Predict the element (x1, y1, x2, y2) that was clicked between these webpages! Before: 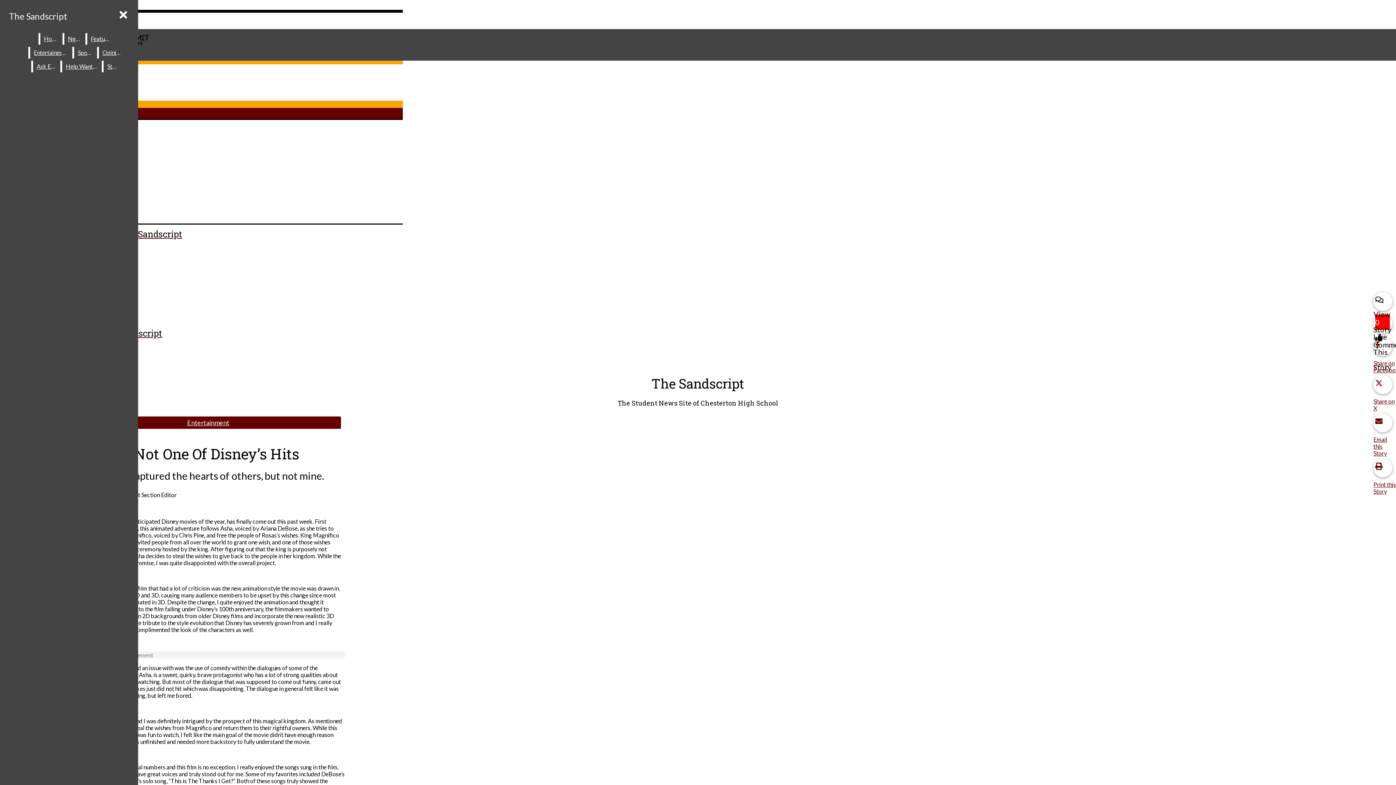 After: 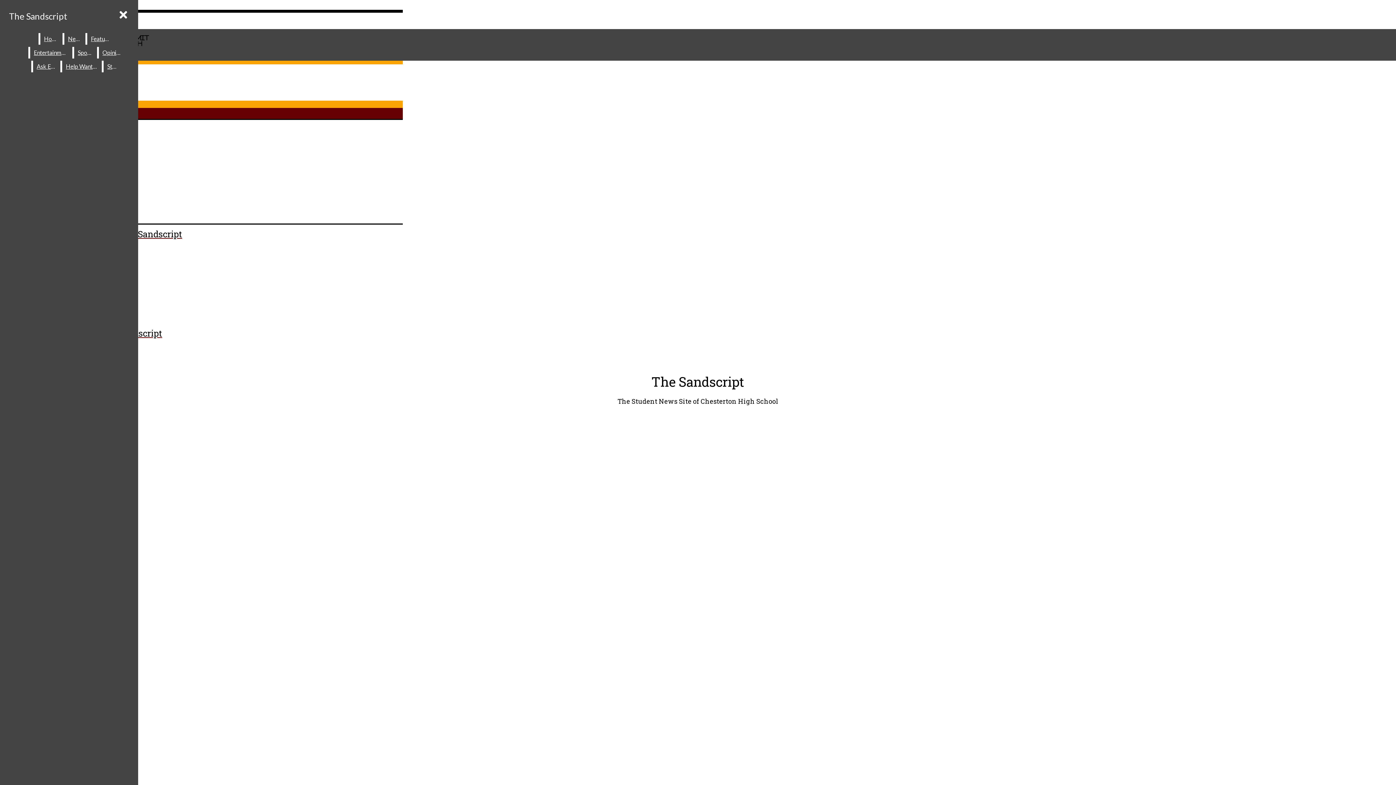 Action: label: Staff bbox: (103, 60, 121, 72)